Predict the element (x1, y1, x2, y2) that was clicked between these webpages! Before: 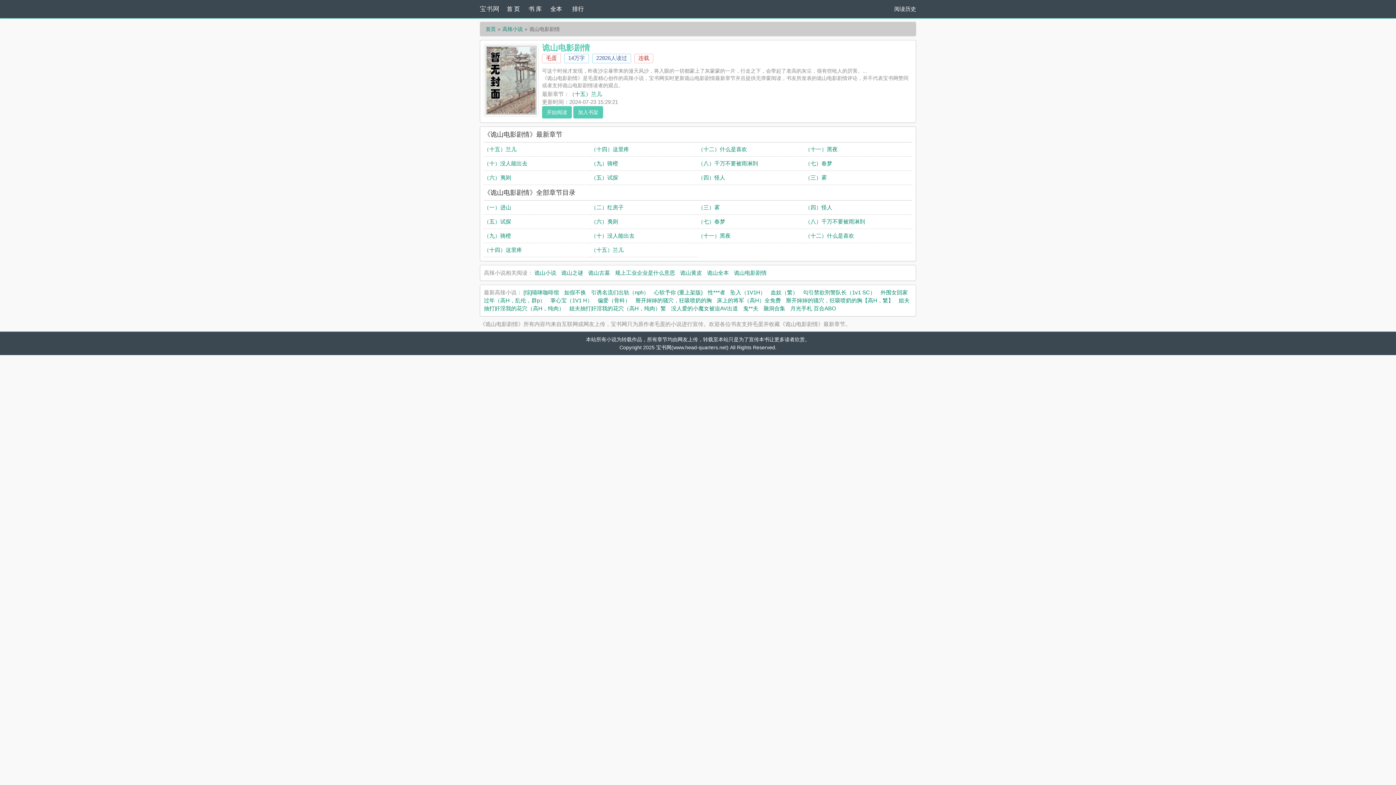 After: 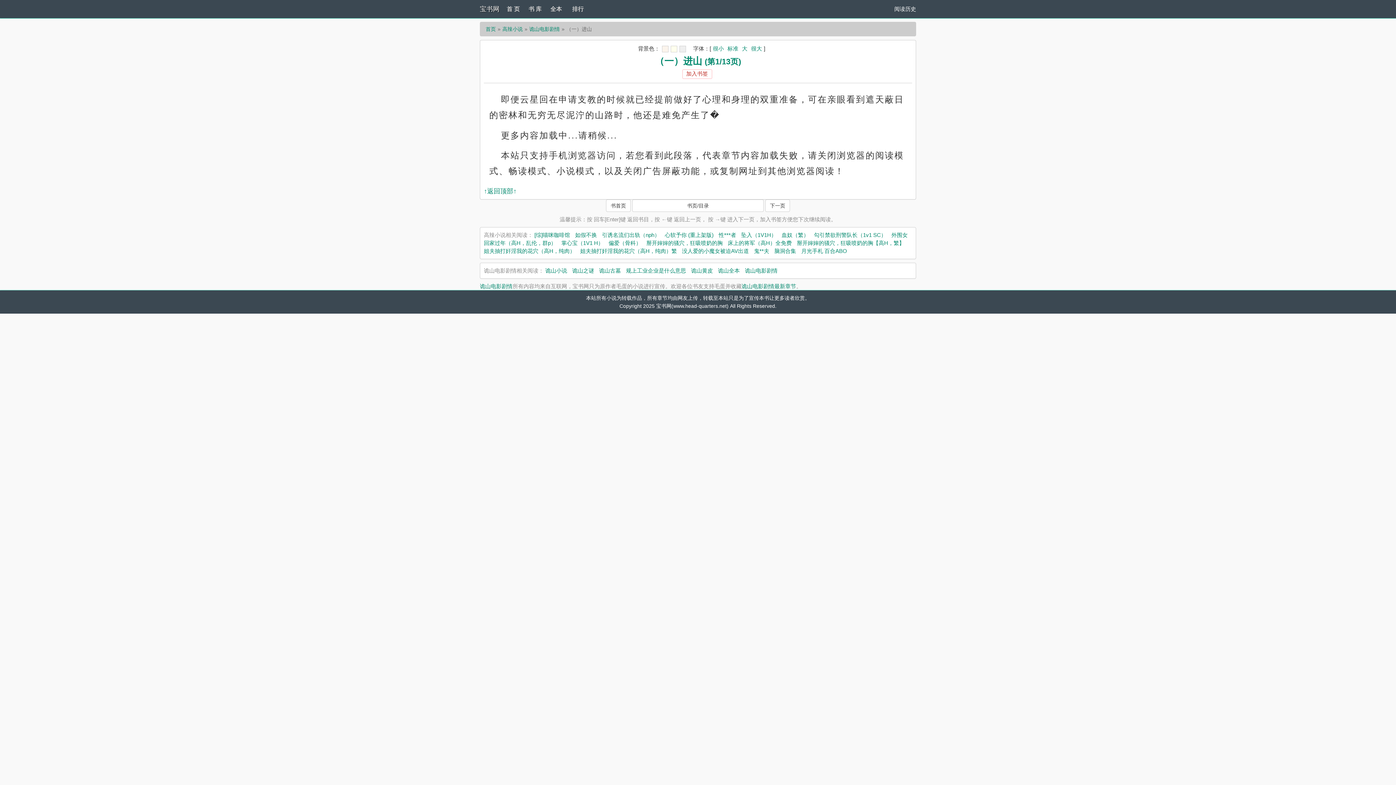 Action: label: （一）进山 bbox: (484, 204, 511, 210)